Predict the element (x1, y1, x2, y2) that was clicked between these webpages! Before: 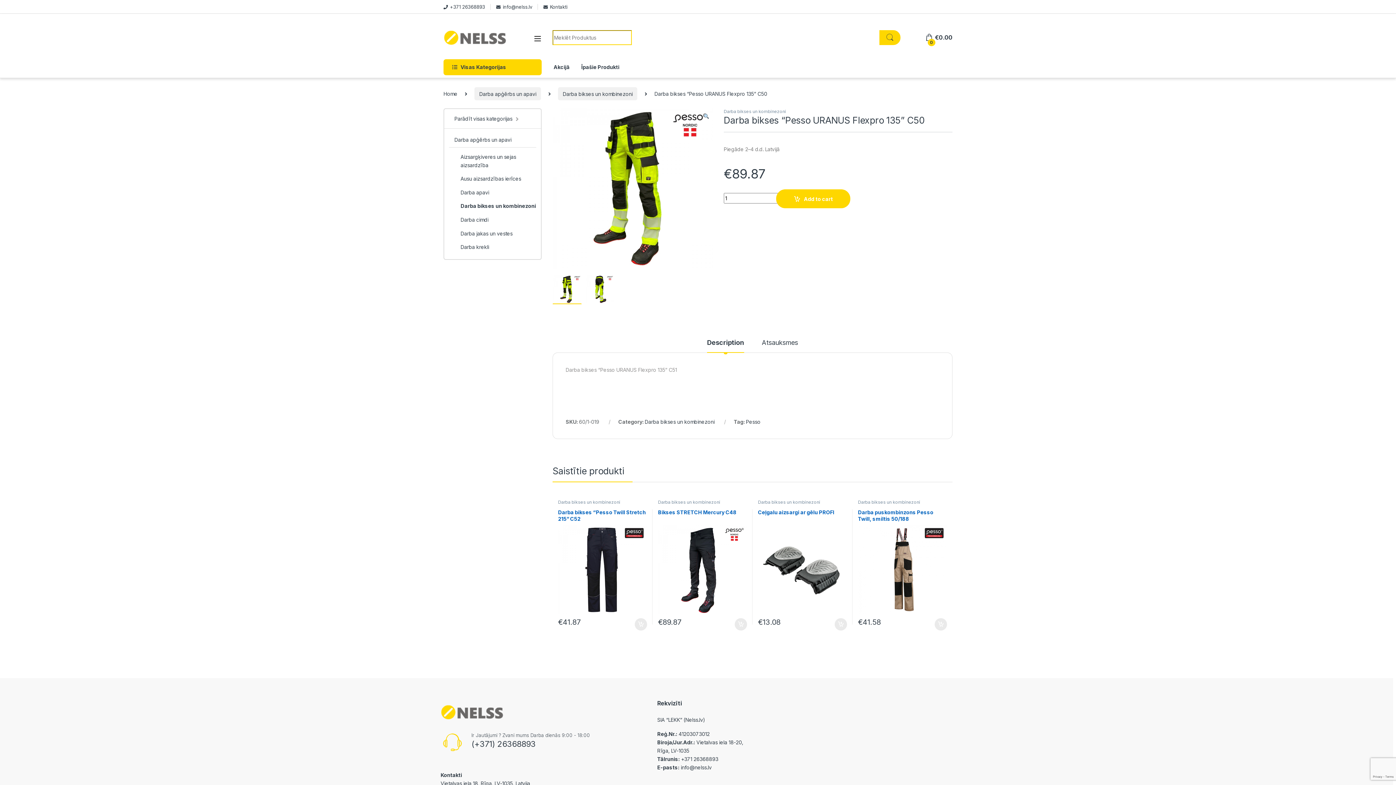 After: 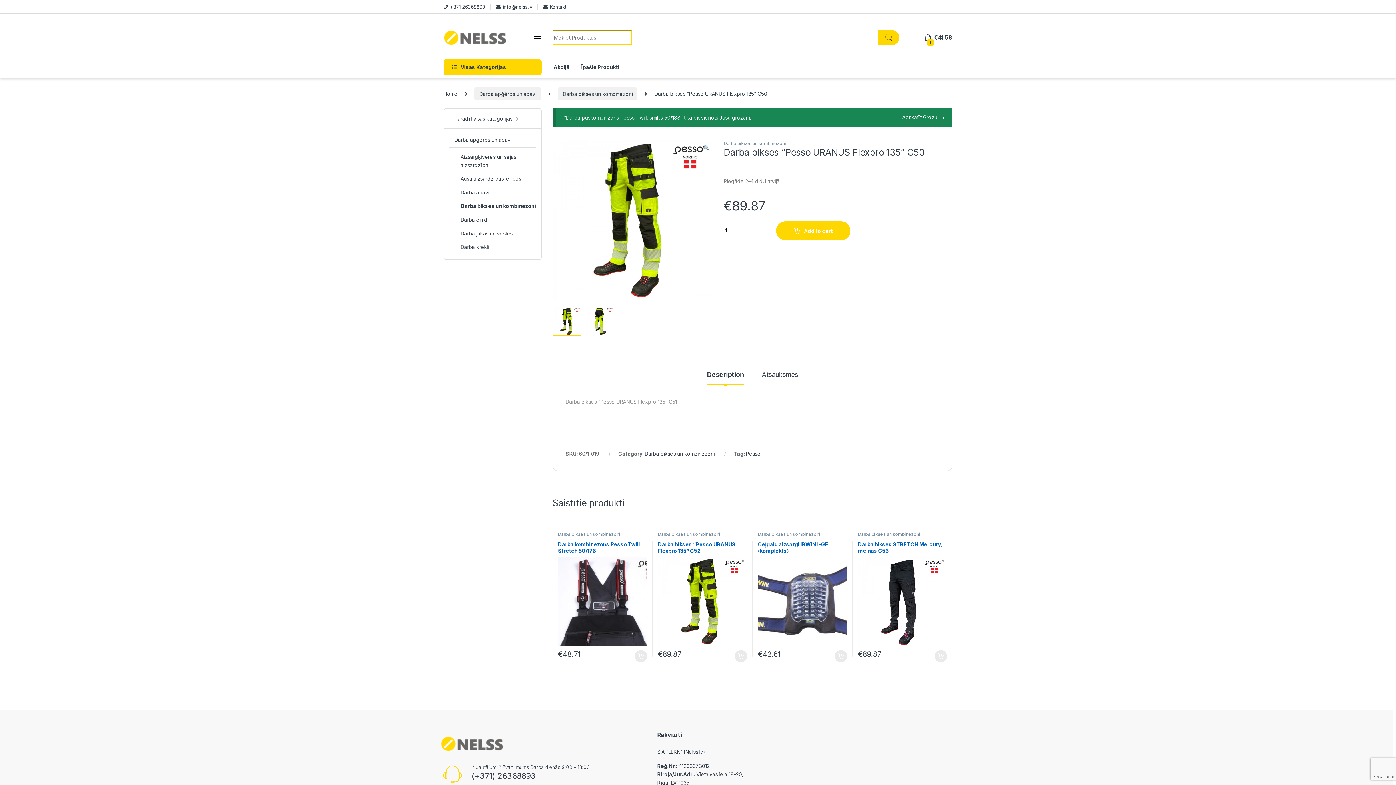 Action: bbox: (934, 618, 947, 630) label: Add to cart: “Darba puskombinzons Pesso Twill, smiltis 50/188”